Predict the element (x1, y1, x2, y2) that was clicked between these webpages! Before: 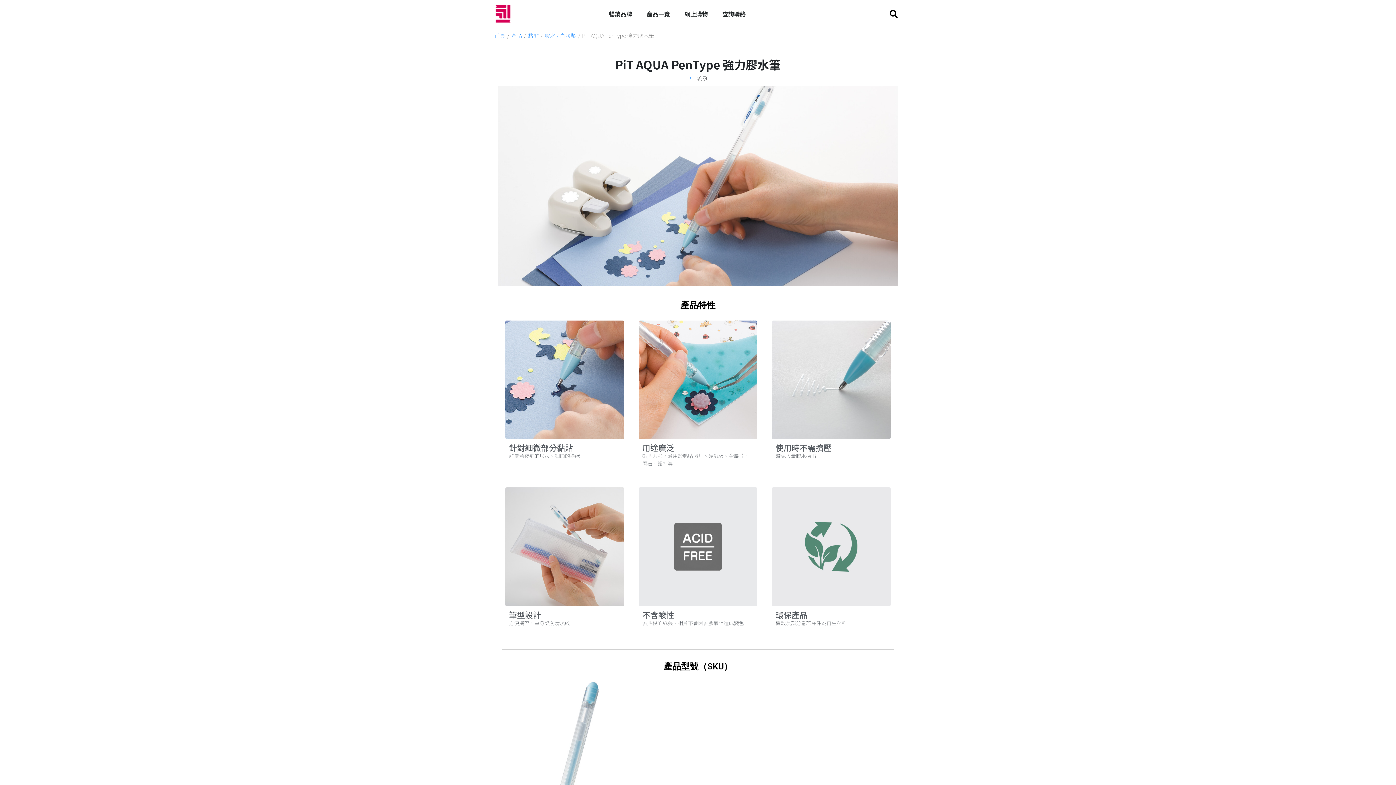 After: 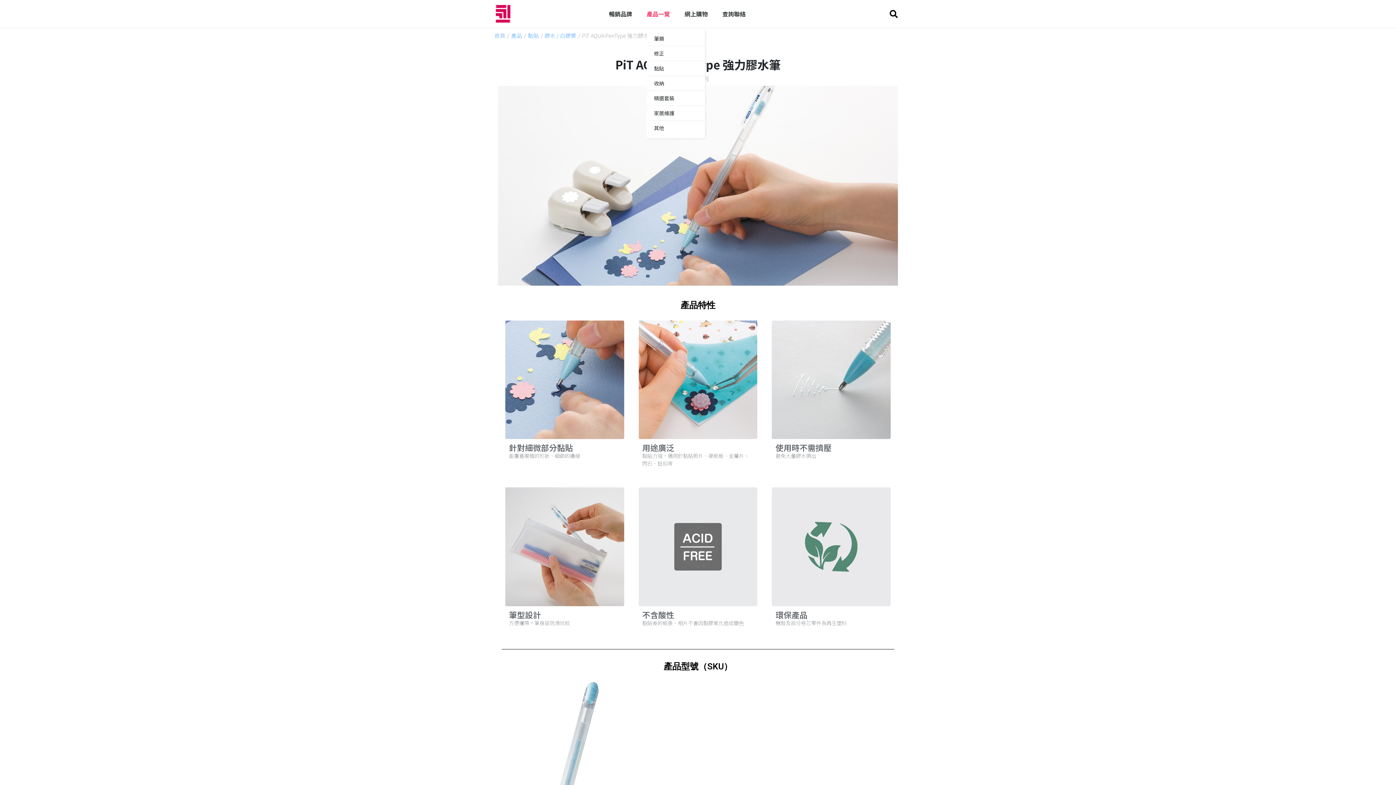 Action: bbox: (646, 9, 670, 18) label: 產品一覽